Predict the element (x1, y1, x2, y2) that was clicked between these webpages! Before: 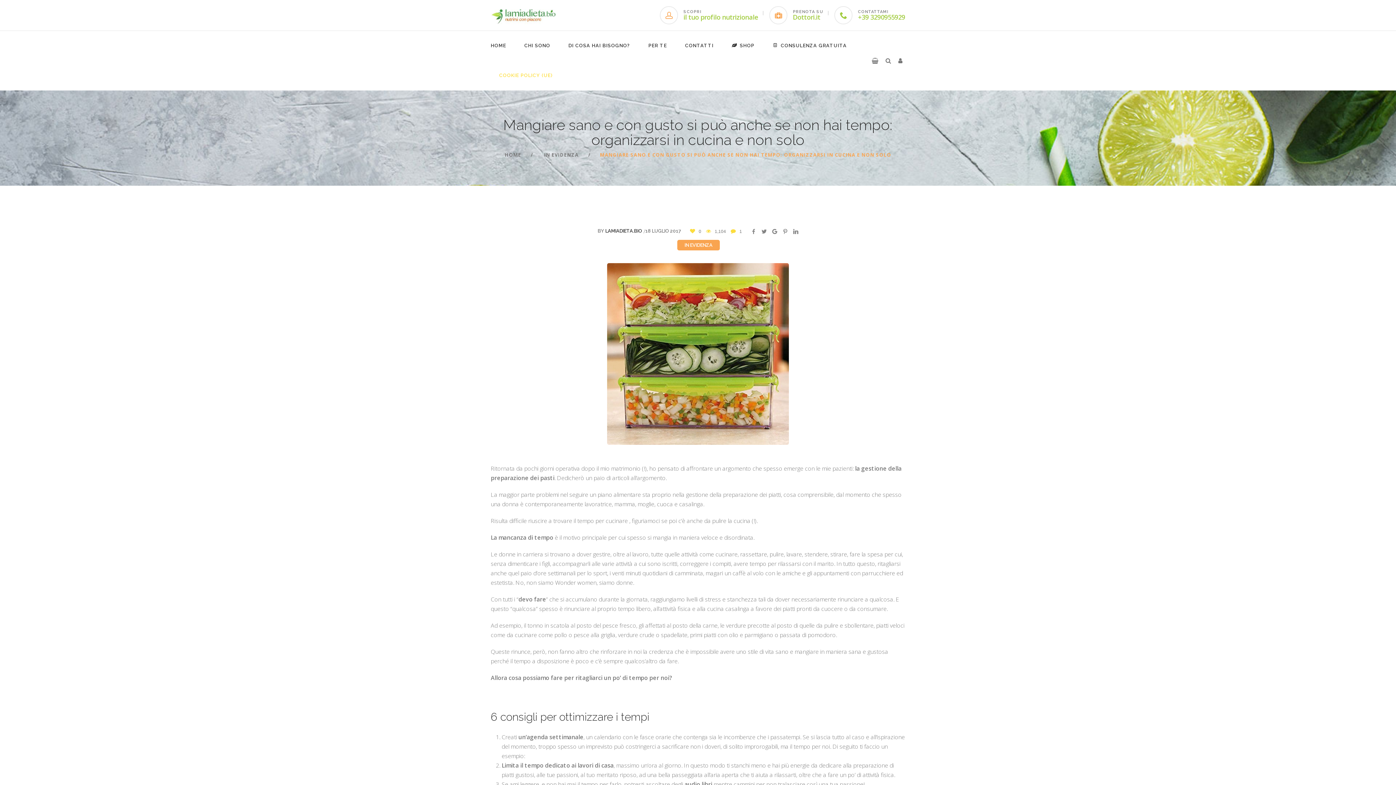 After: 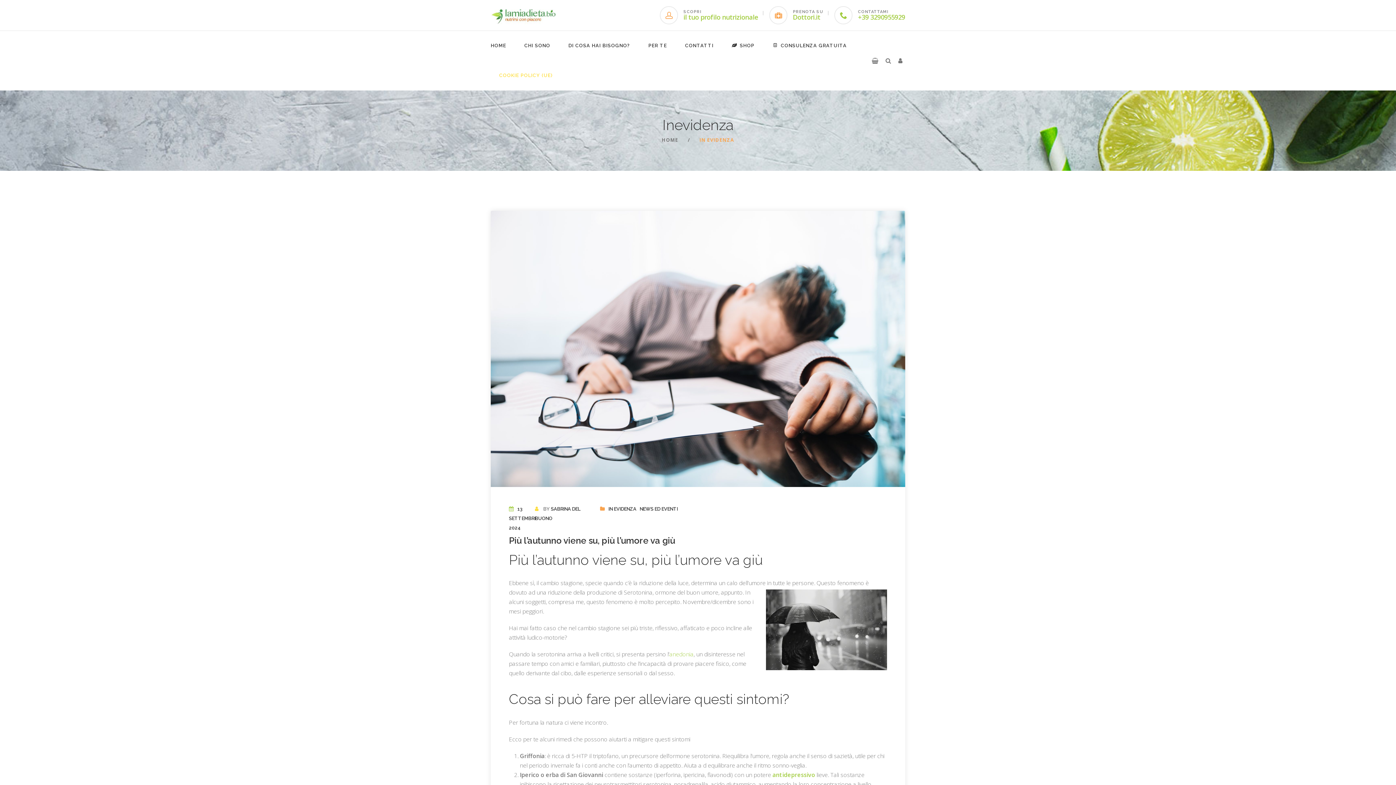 Action: bbox: (677, 239, 720, 250) label: IN EVIDENZA